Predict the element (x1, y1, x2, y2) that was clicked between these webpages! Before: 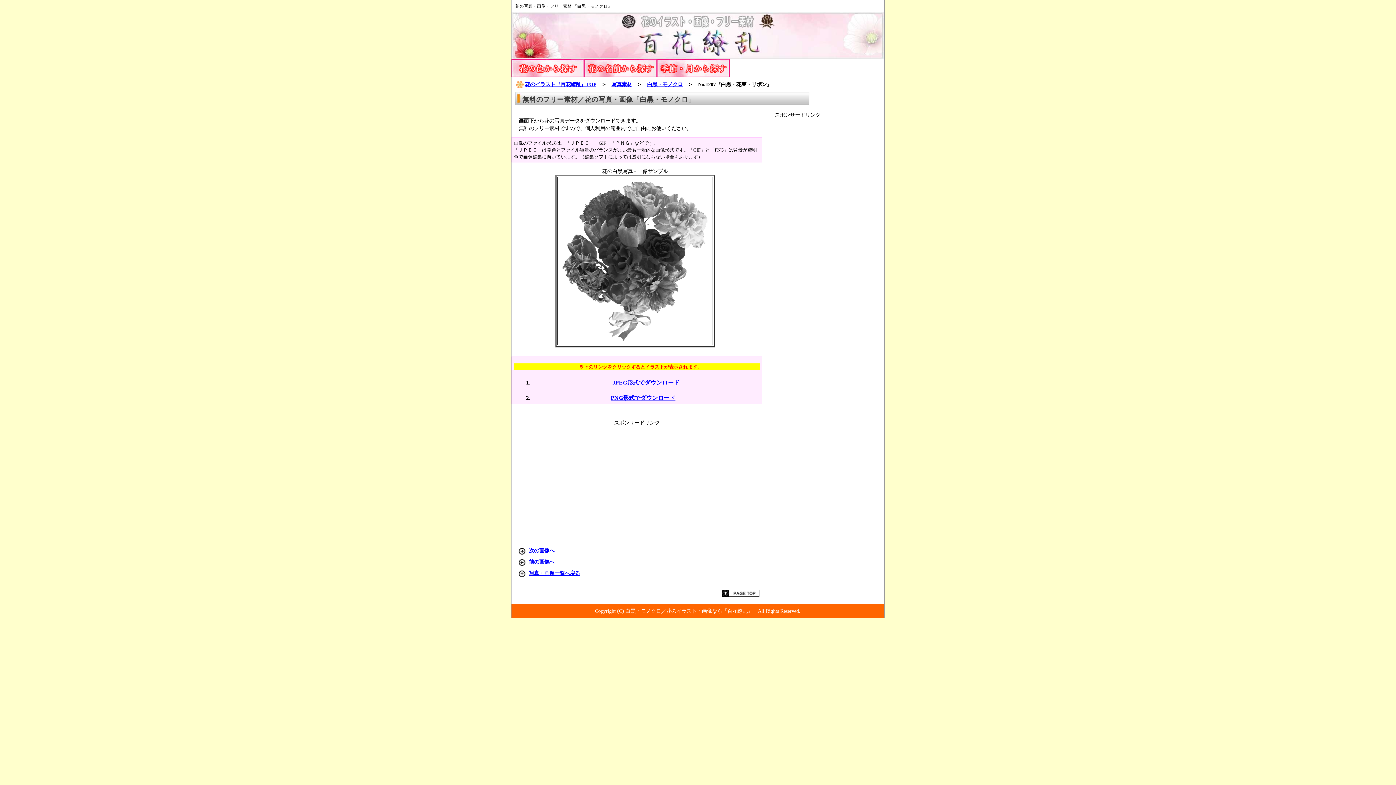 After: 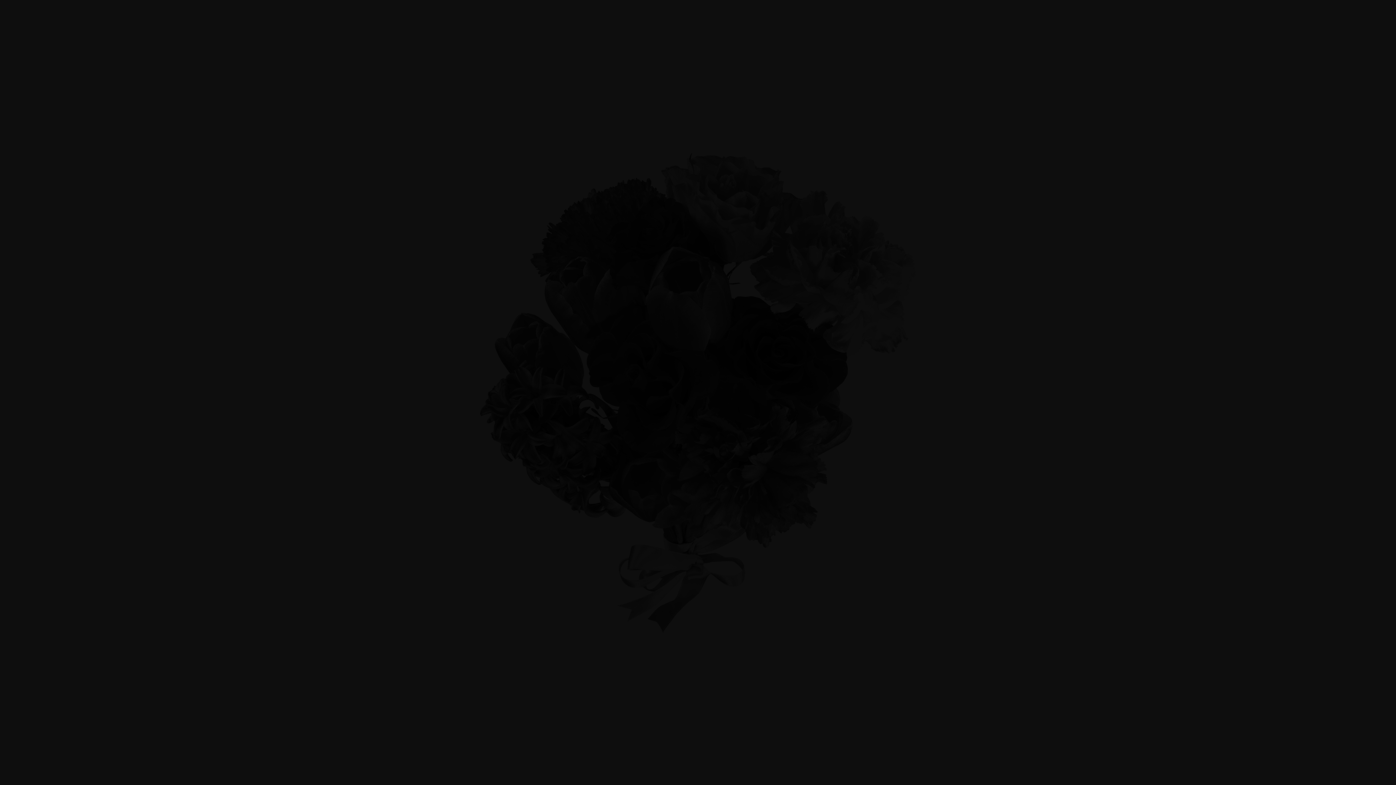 Action: label: PNG形式でダウンロード bbox: (610, 394, 675, 401)